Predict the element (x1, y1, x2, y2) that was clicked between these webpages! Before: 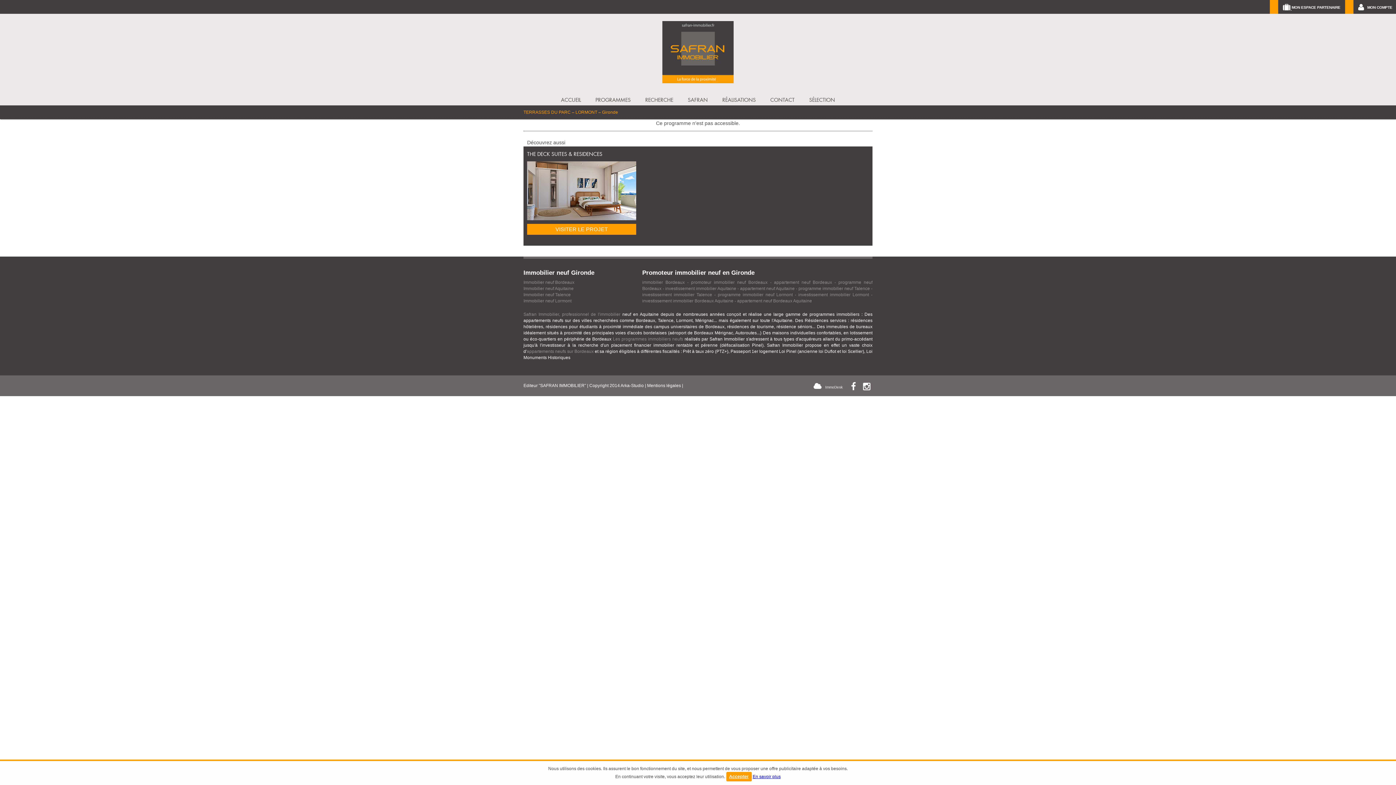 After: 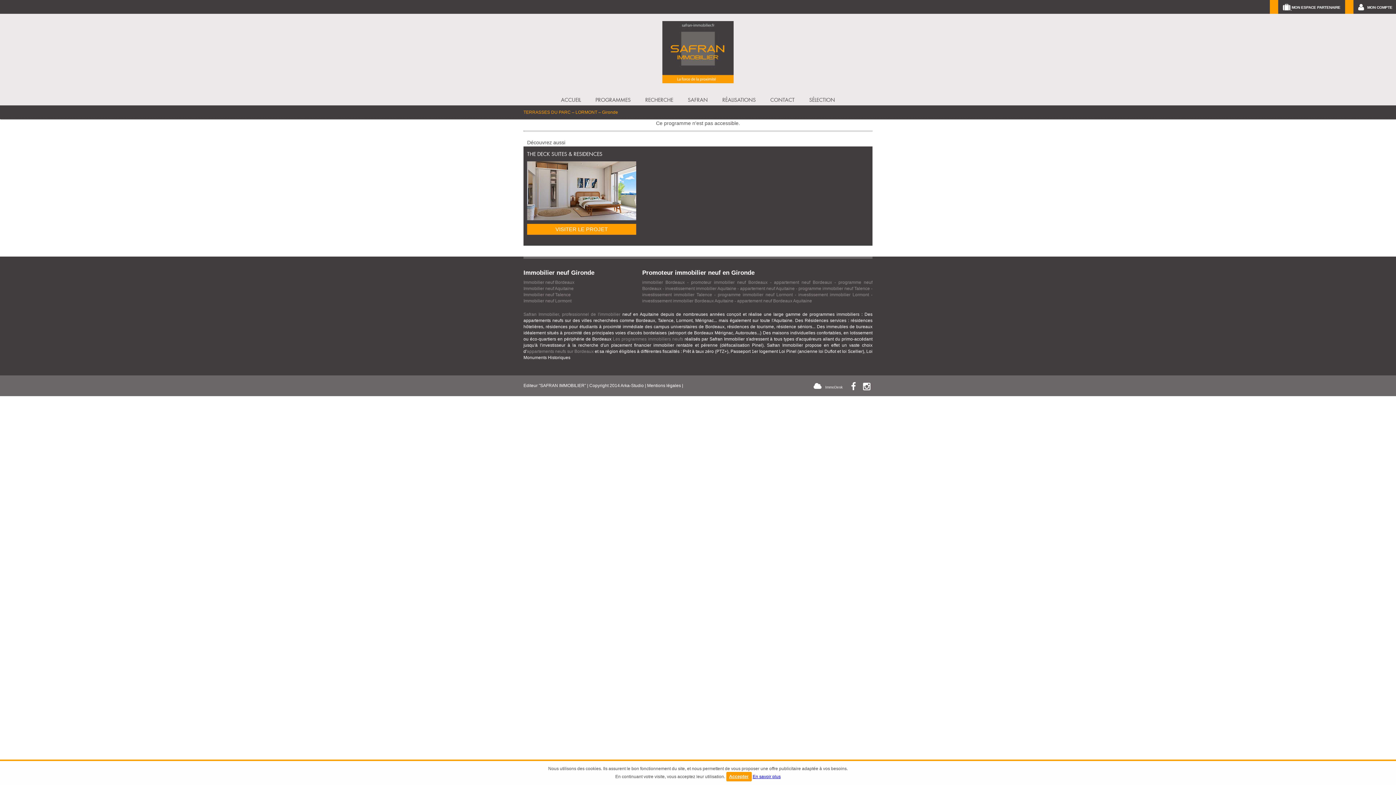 Action: bbox: (613, 336, 683, 341) label: Les programmes immobiliers neufs